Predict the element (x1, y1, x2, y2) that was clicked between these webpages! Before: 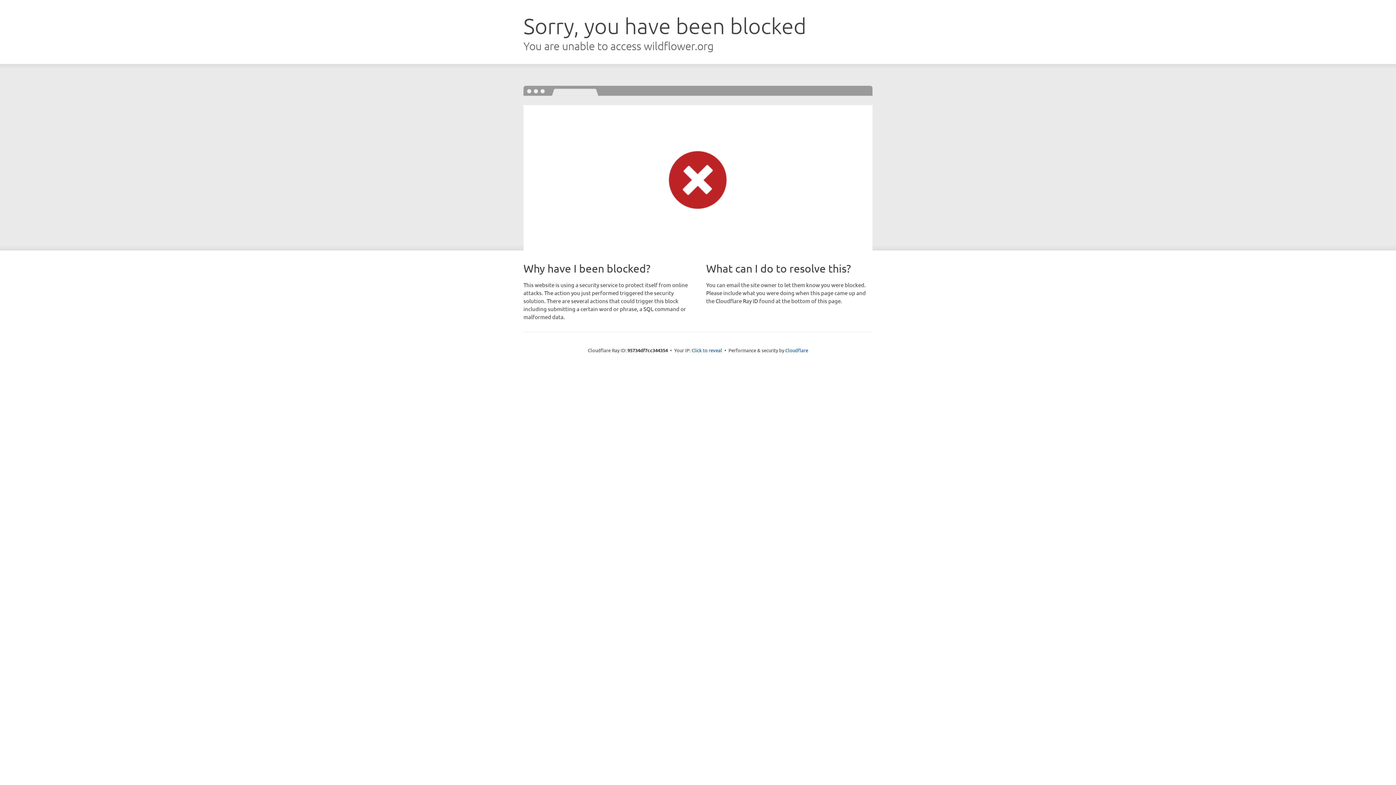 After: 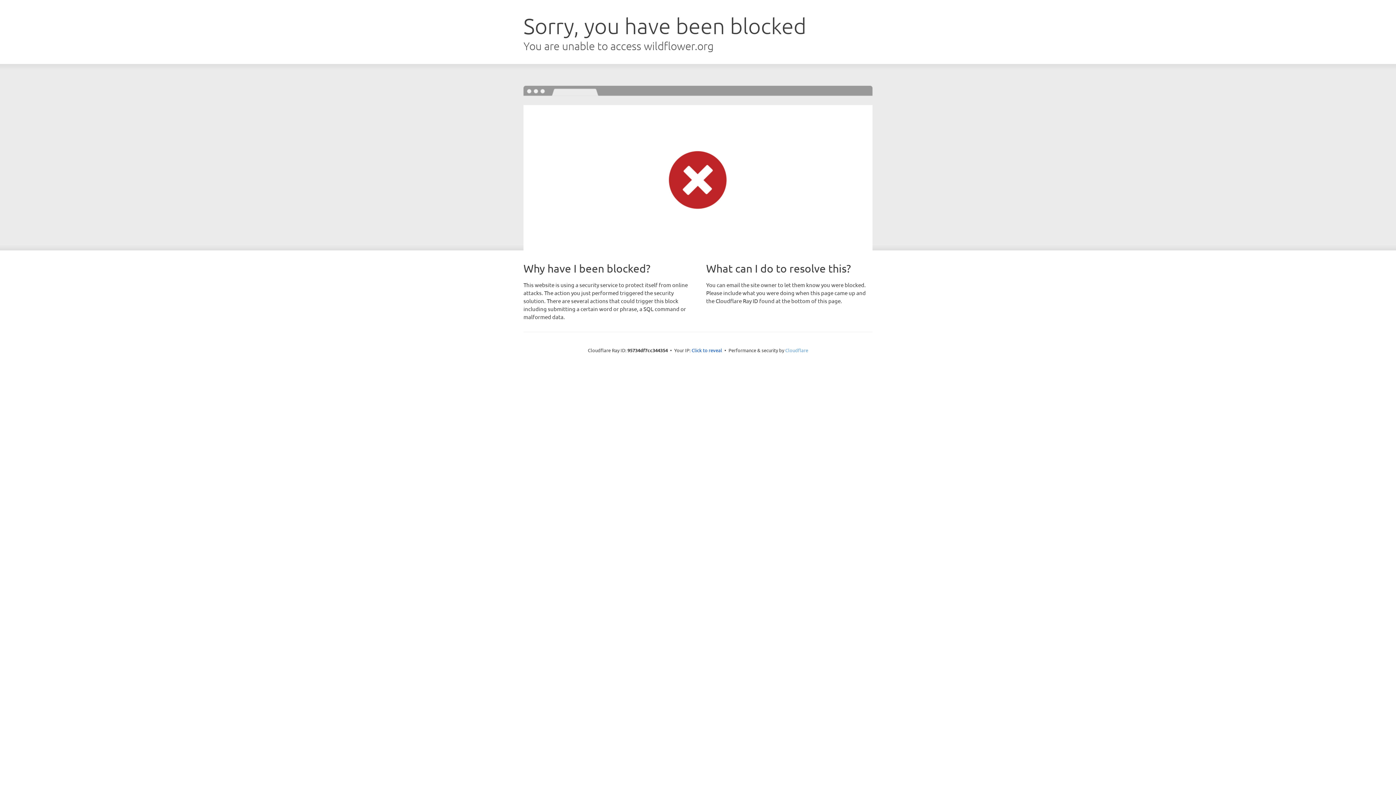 Action: bbox: (785, 347, 808, 353) label: Cloudflare